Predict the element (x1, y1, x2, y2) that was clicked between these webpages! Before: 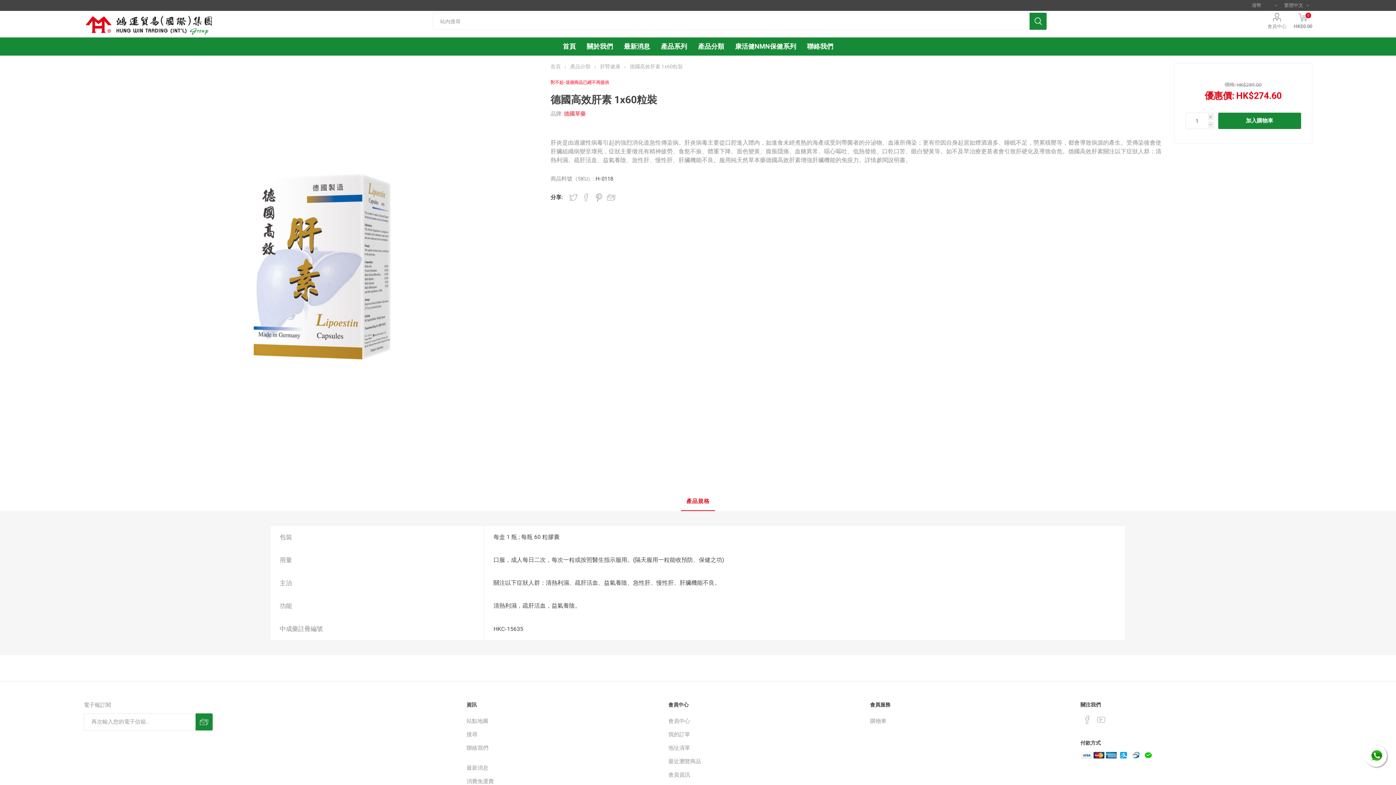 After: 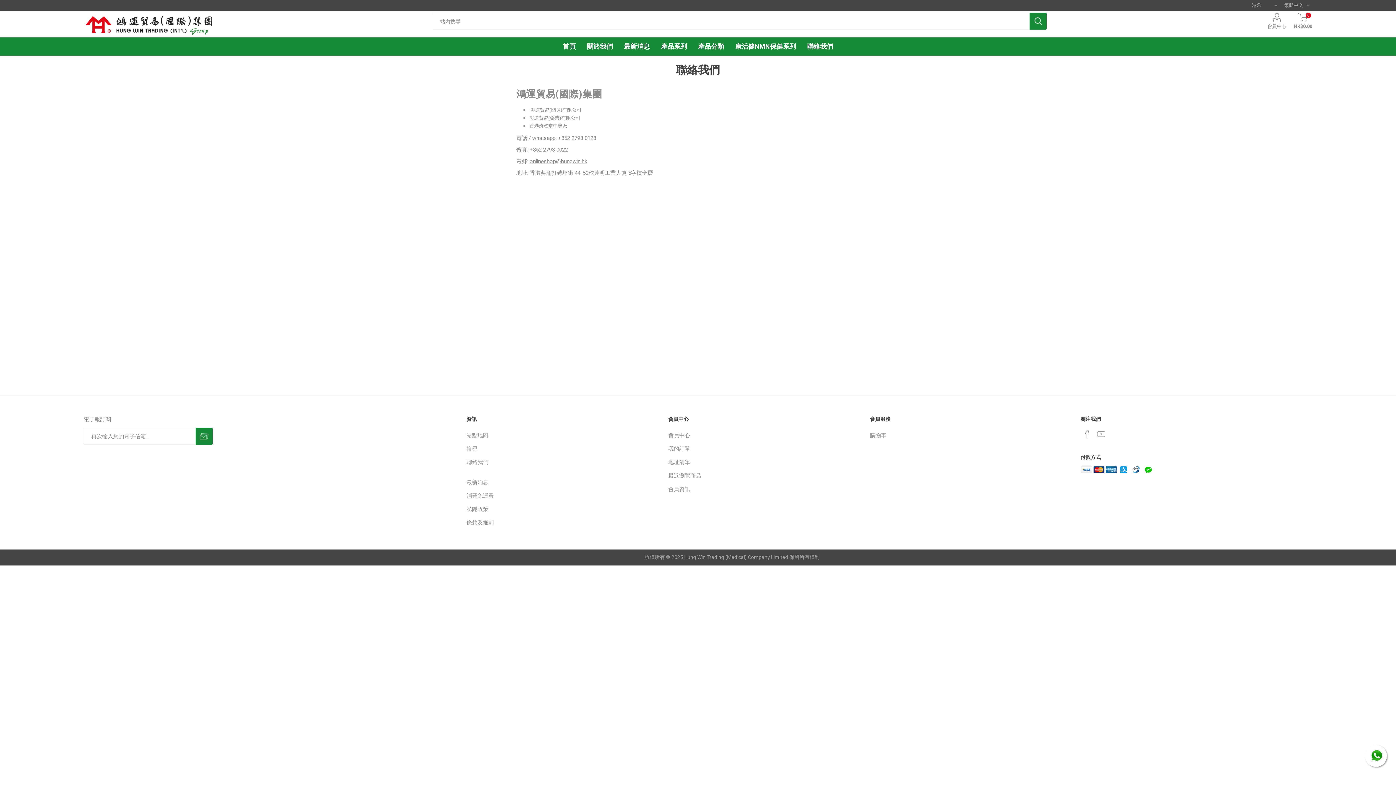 Action: label: 聯絡我們 bbox: (466, 744, 488, 751)